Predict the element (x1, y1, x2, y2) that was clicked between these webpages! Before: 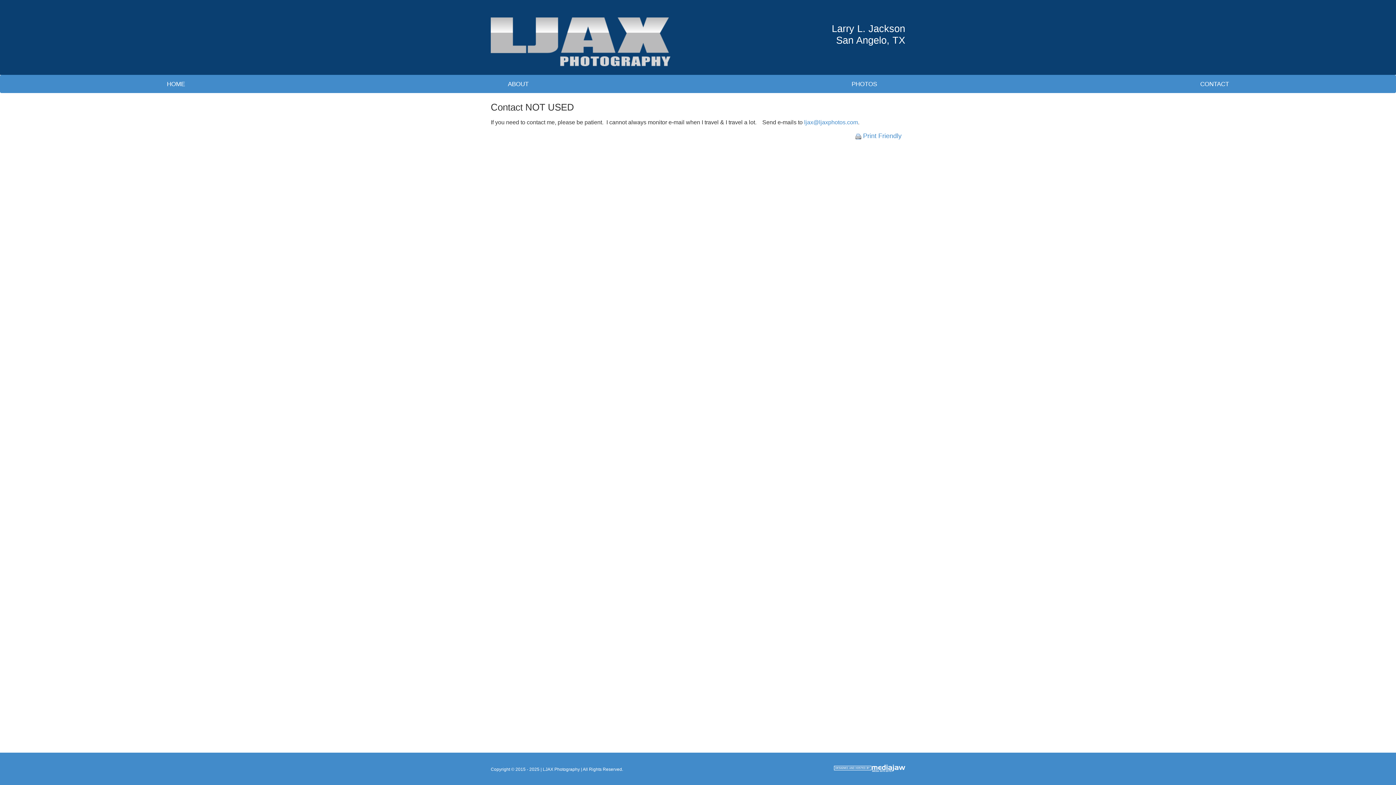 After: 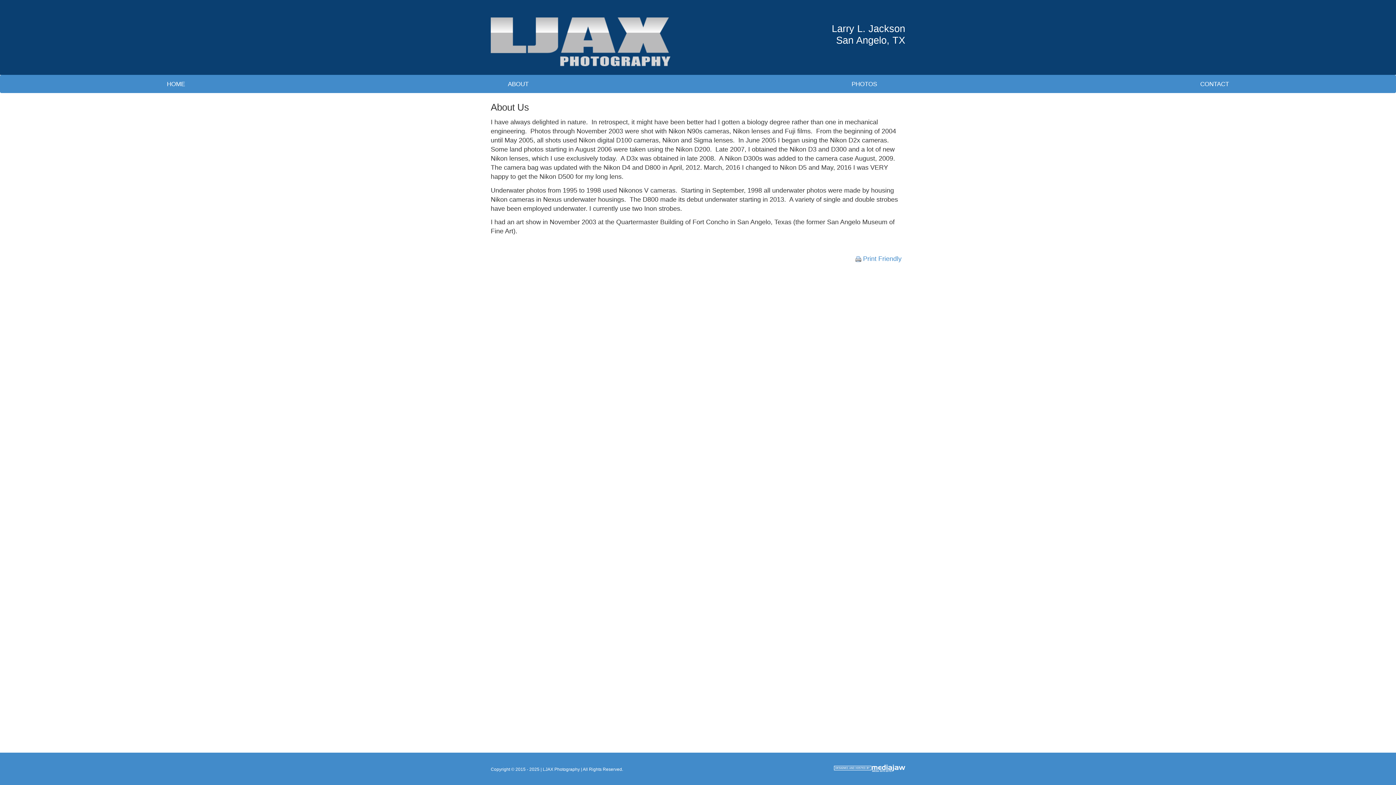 Action: bbox: (346, 74, 690, 93) label: ABOUT